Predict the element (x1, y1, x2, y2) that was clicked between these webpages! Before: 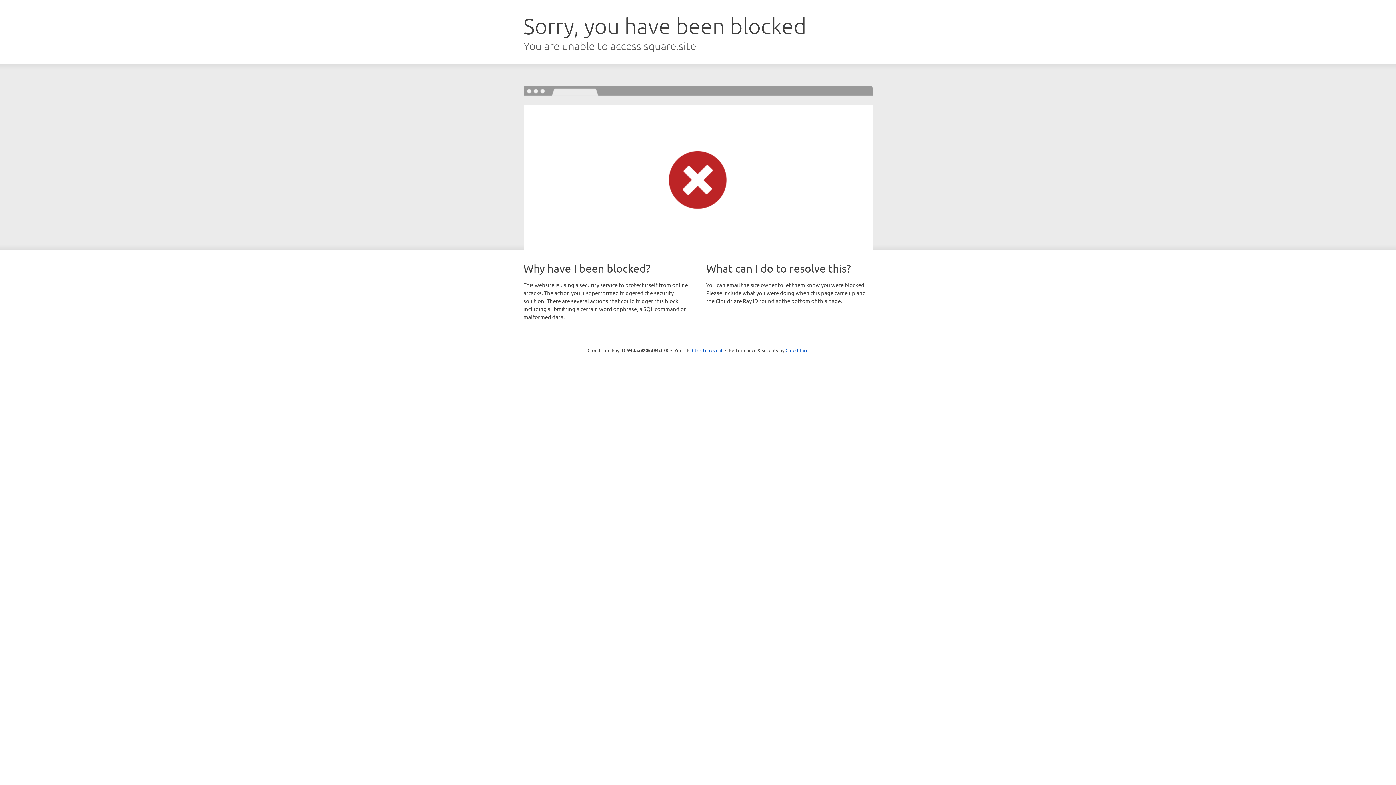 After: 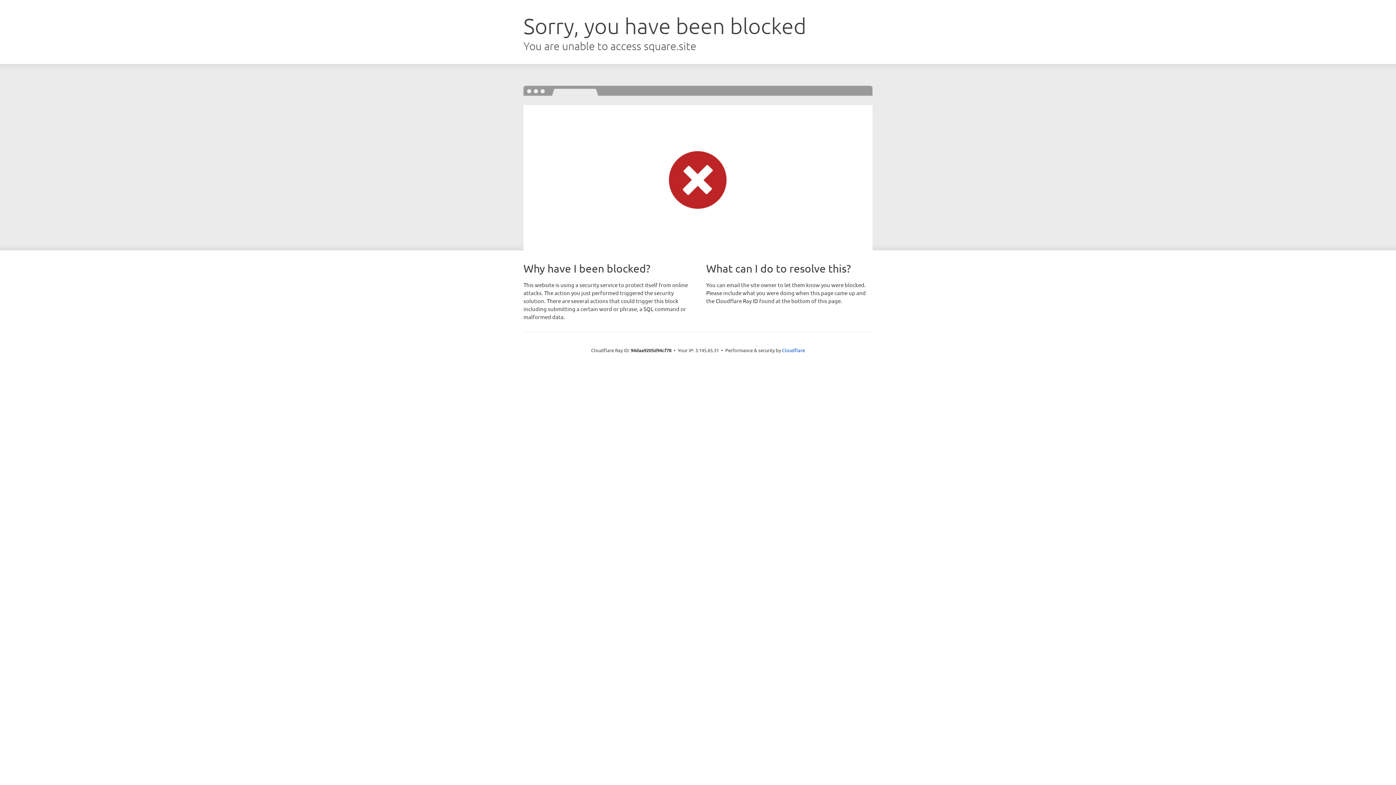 Action: bbox: (692, 346, 722, 353) label: Click to reveal